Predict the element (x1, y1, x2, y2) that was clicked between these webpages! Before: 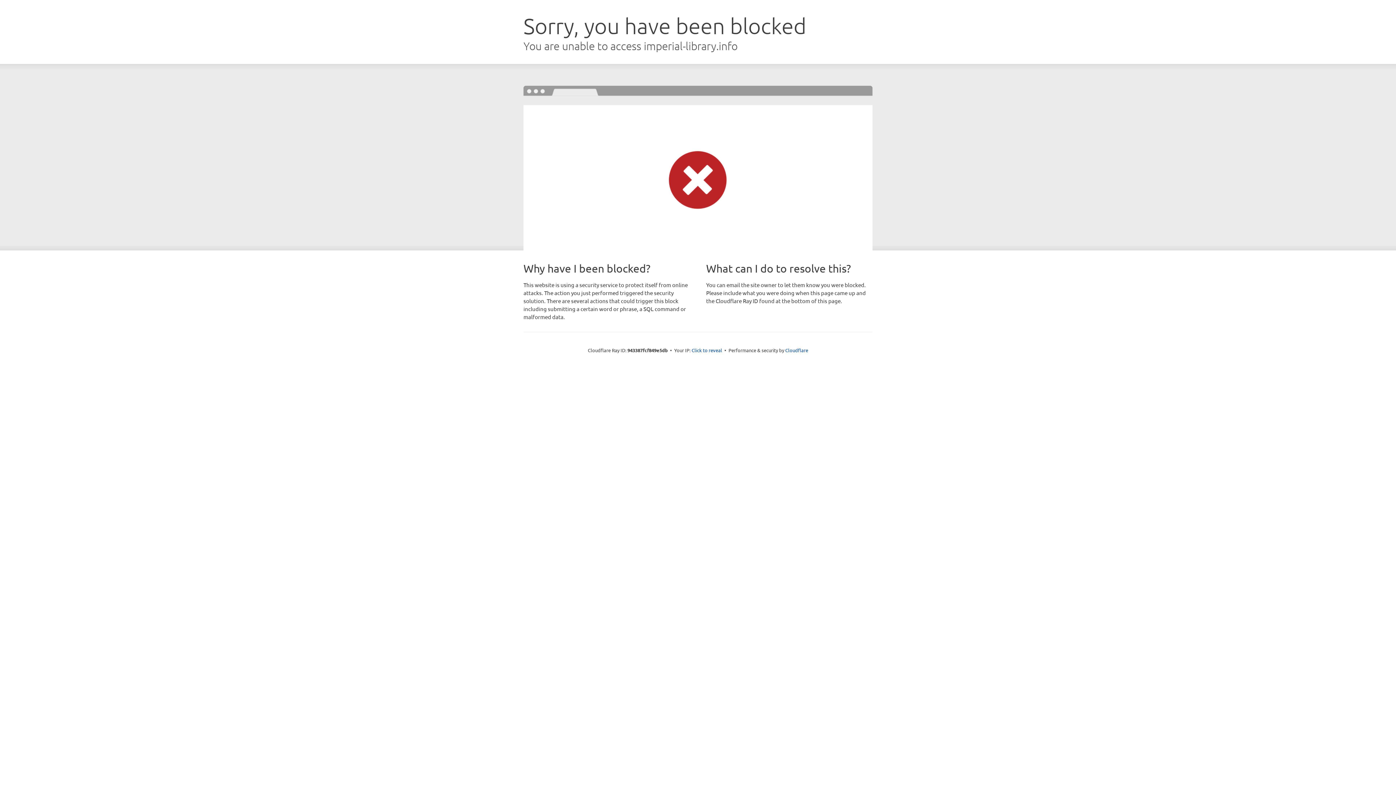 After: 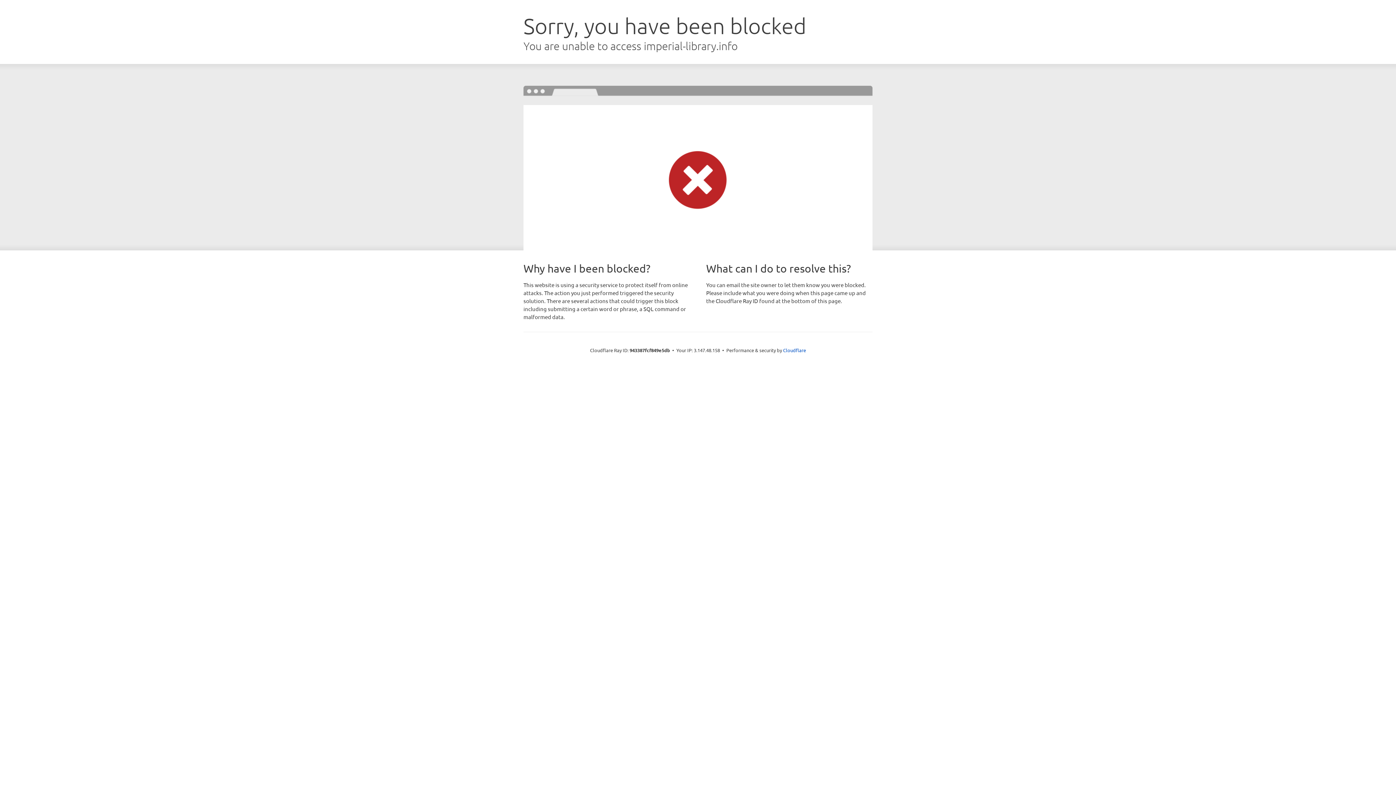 Action: bbox: (691, 346, 722, 353) label: Click to reveal